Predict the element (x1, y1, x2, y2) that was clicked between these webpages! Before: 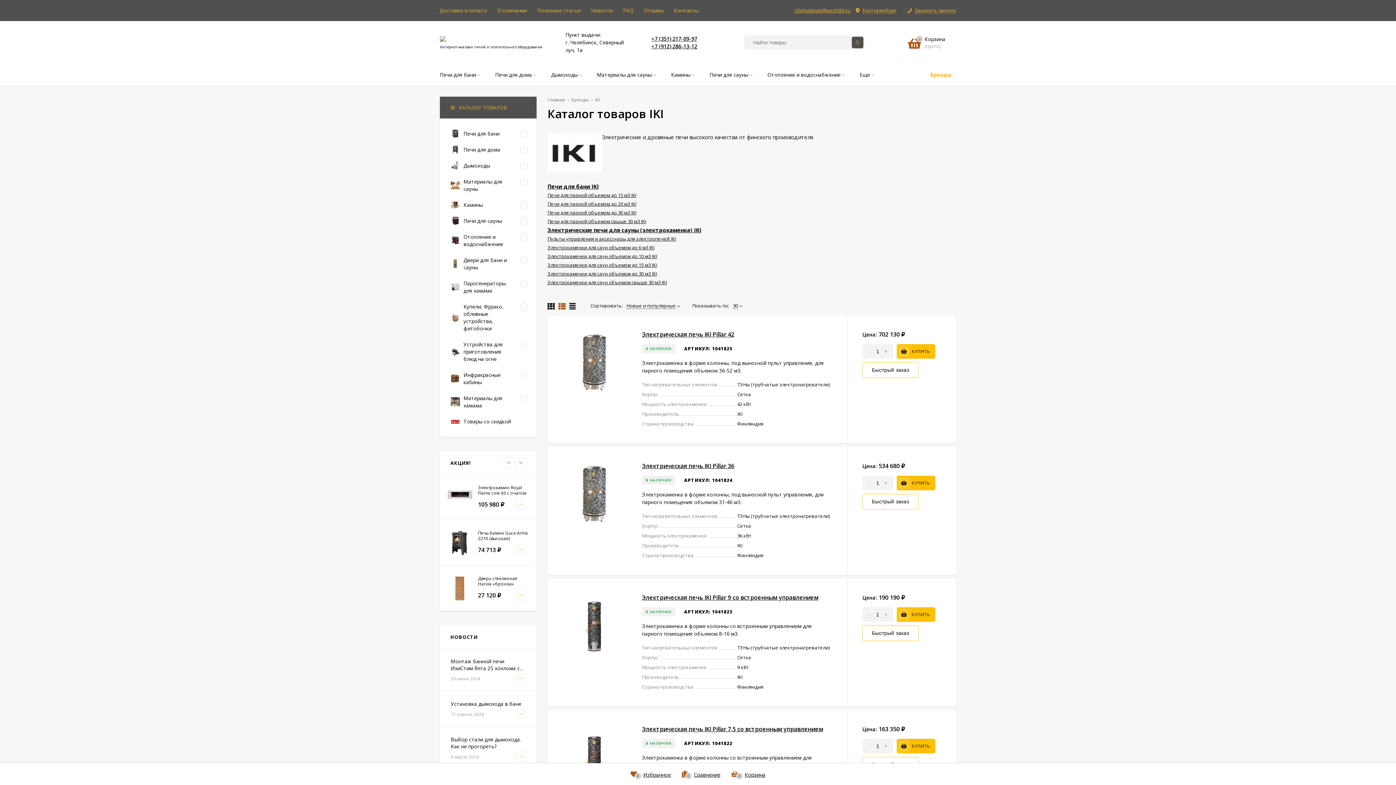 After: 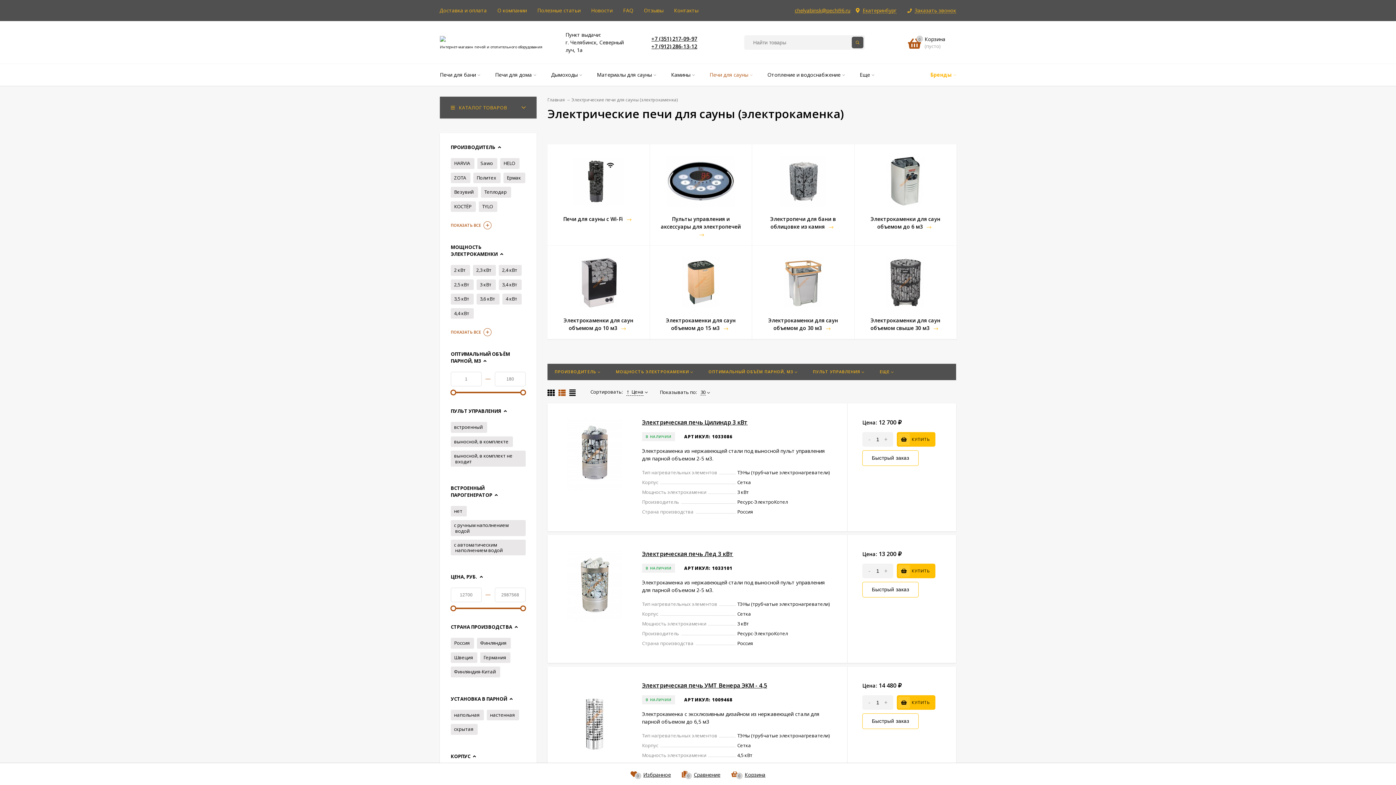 Action: label: 	Печи для сауны bbox: (440, 213, 517, 229)